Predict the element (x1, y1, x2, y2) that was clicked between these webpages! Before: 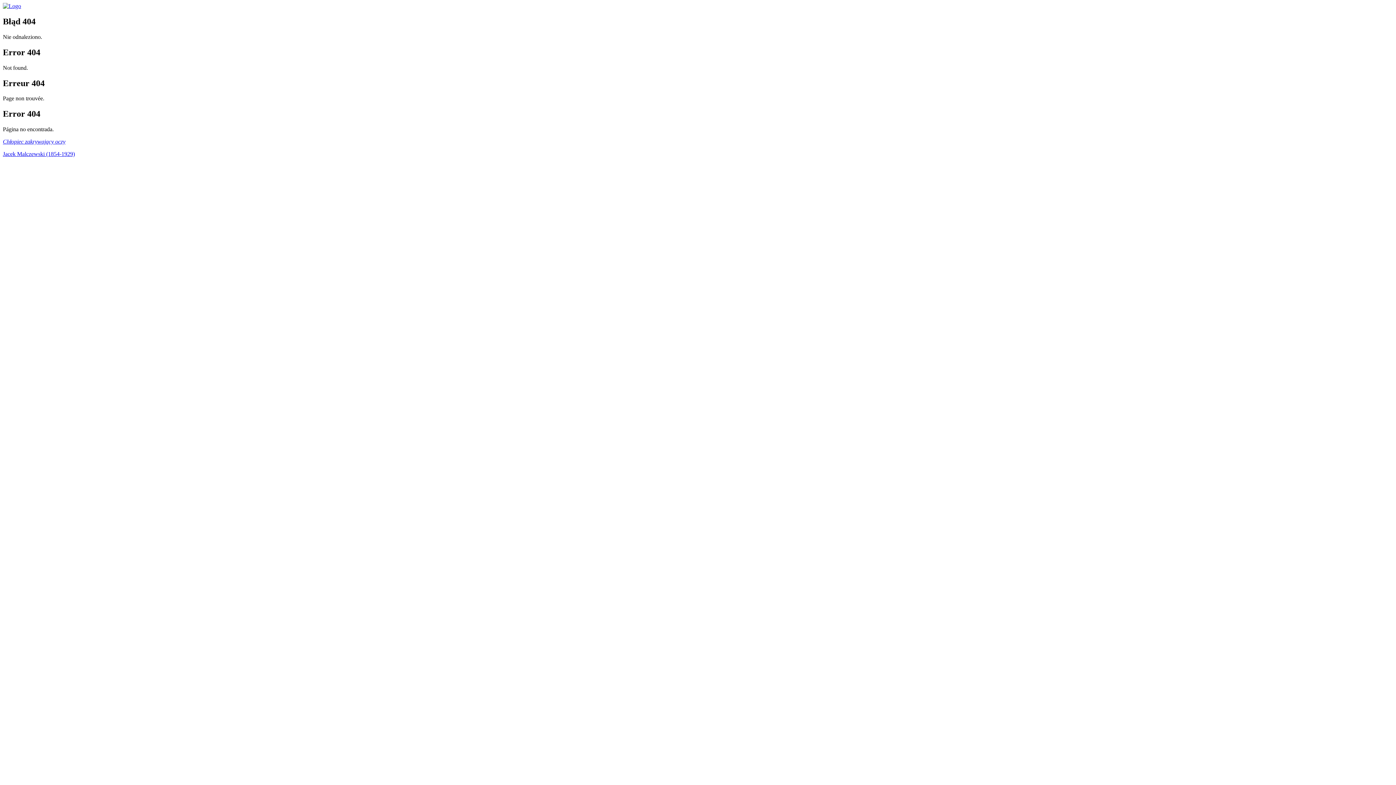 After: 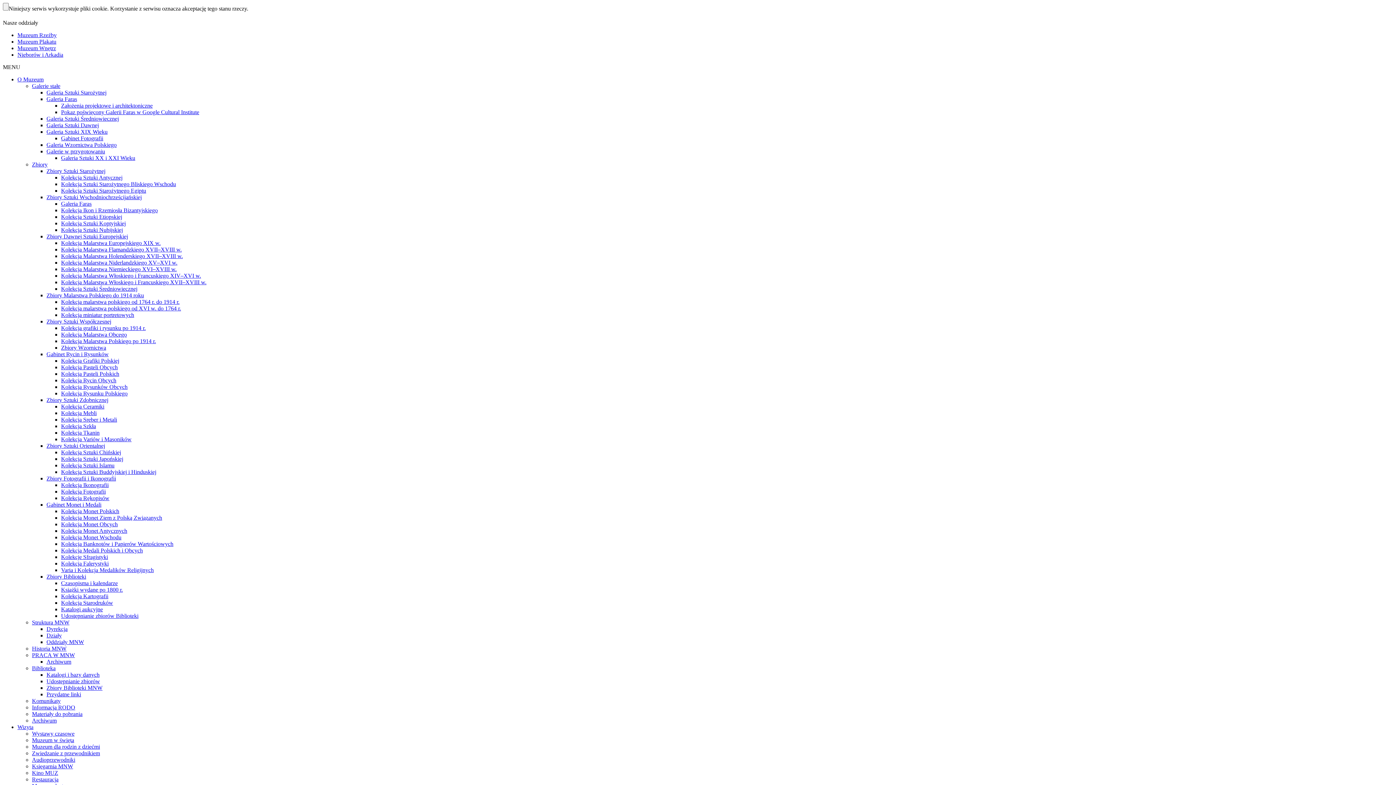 Action: bbox: (2, 2, 21, 9)